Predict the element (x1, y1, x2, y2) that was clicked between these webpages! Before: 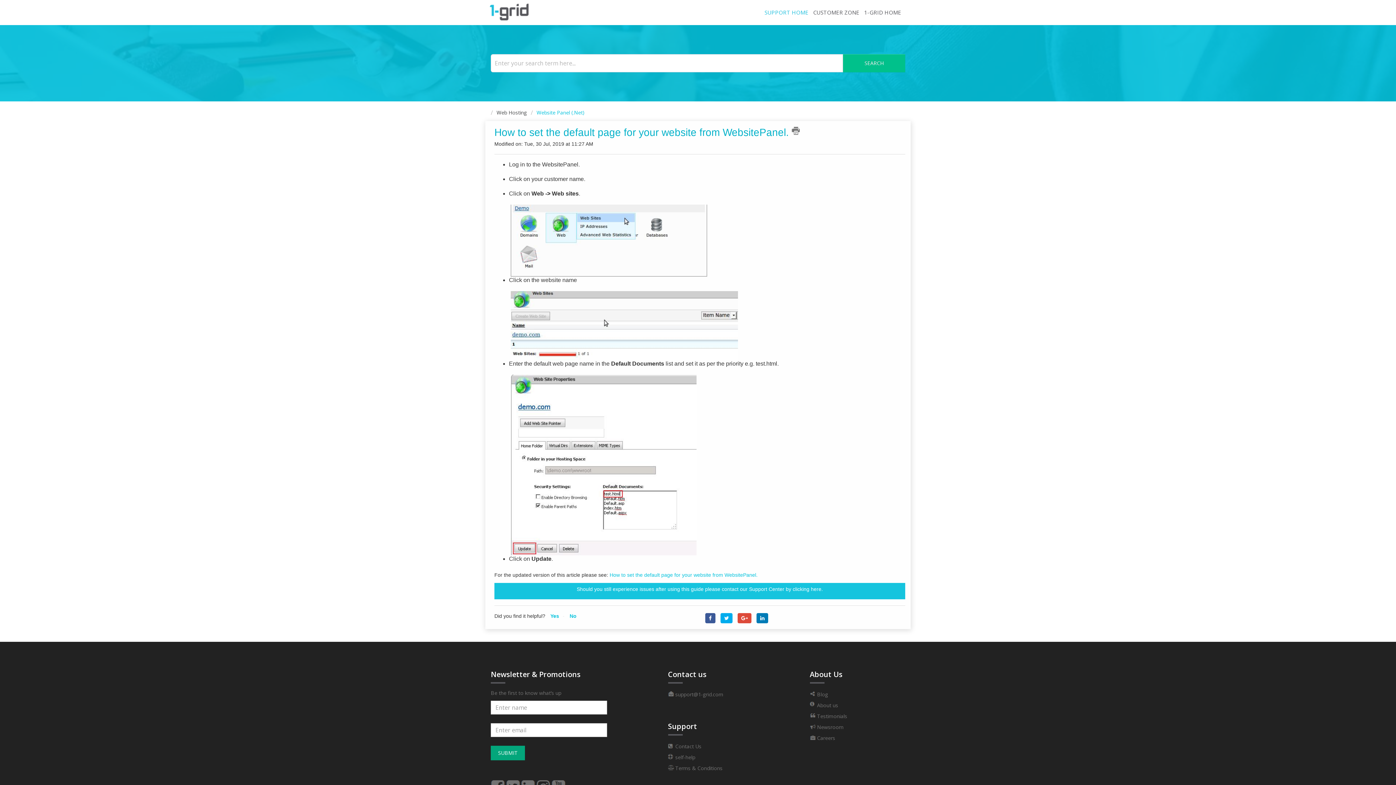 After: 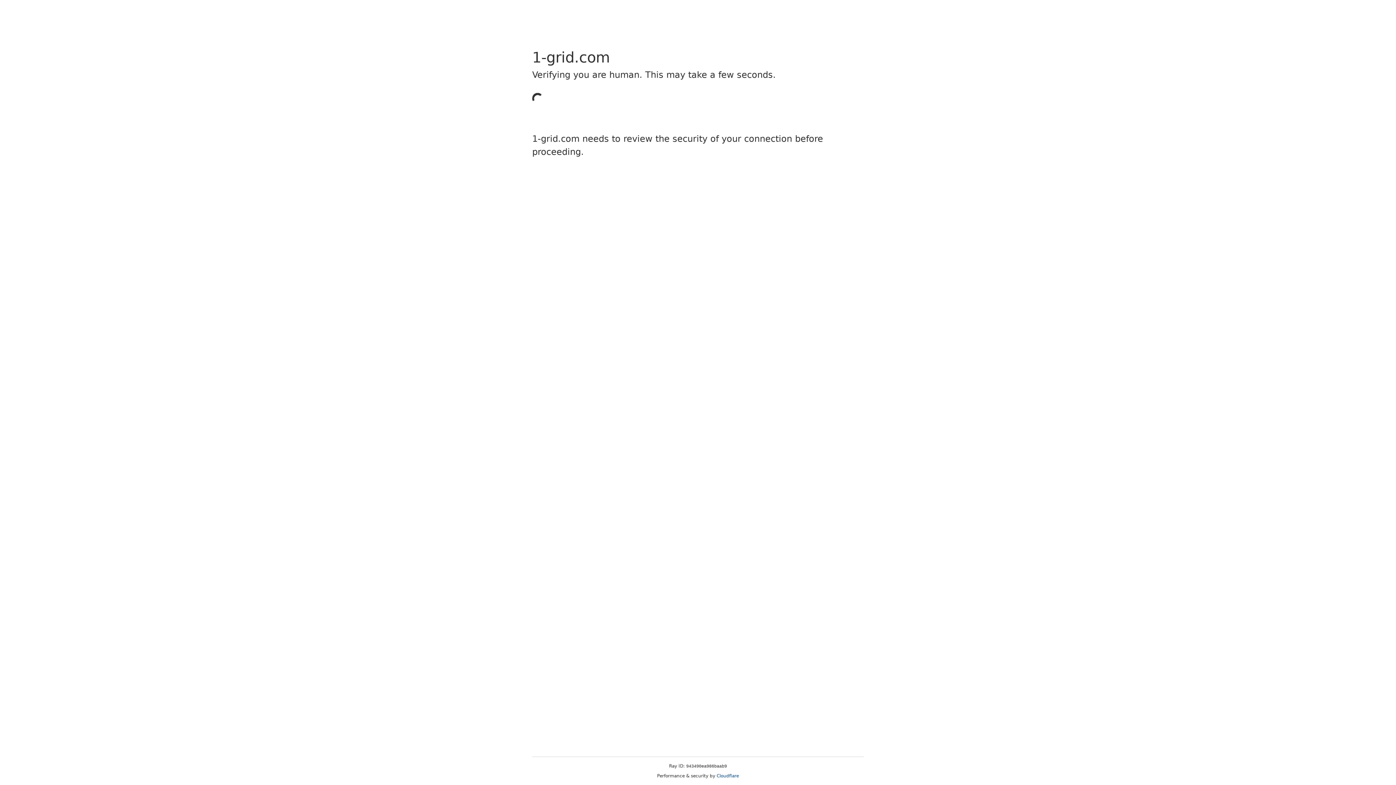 Action: label: contact us bbox: (668, 743, 701, 750)